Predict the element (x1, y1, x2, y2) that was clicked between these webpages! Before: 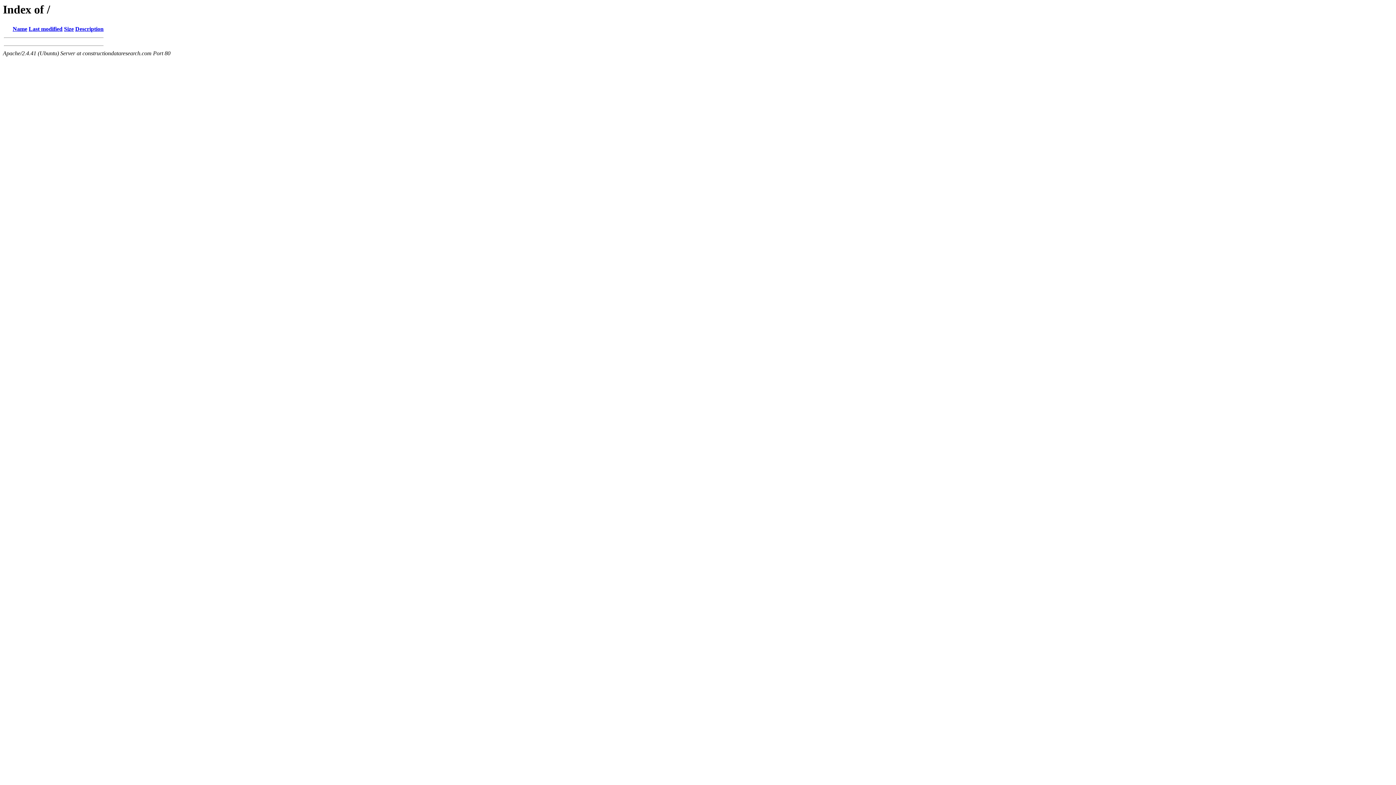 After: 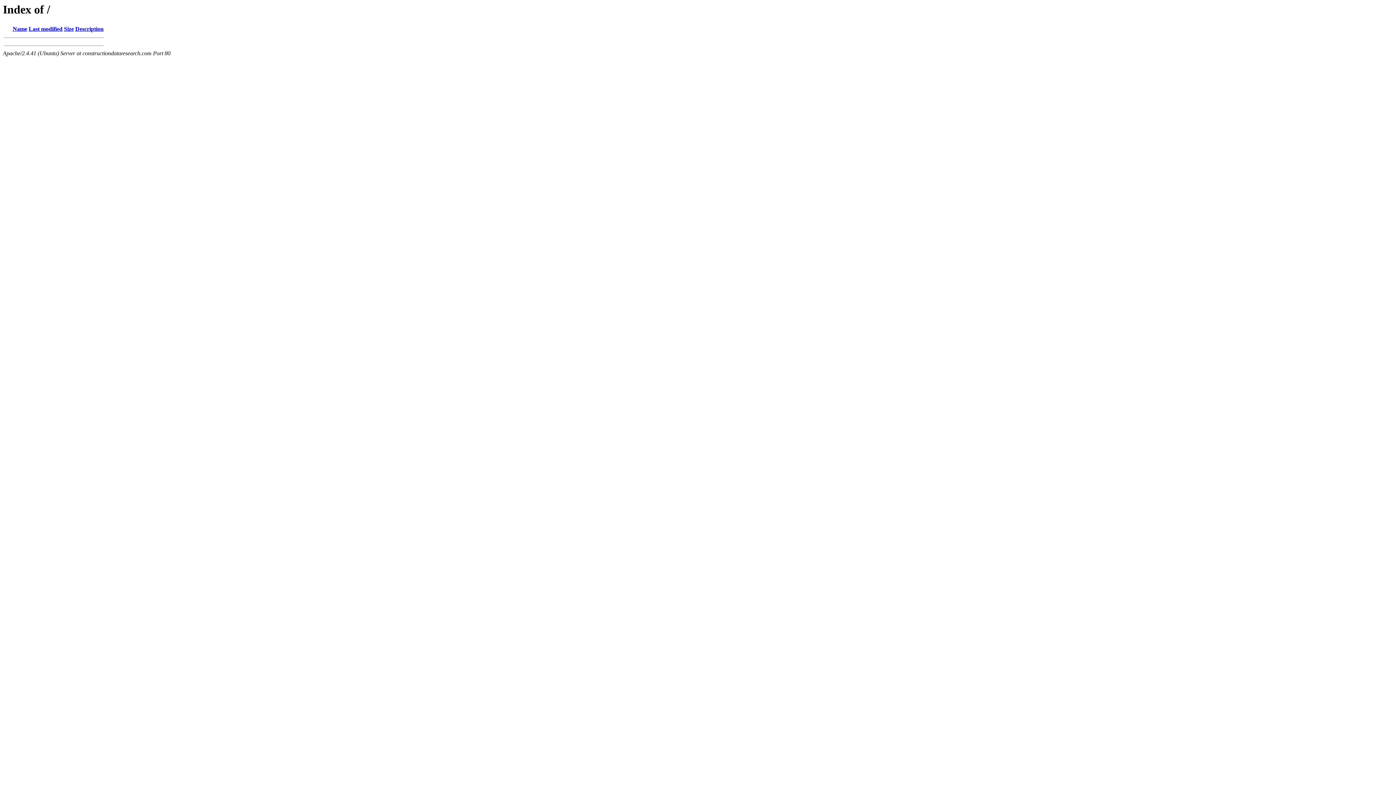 Action: bbox: (64, 25, 73, 32) label: Size